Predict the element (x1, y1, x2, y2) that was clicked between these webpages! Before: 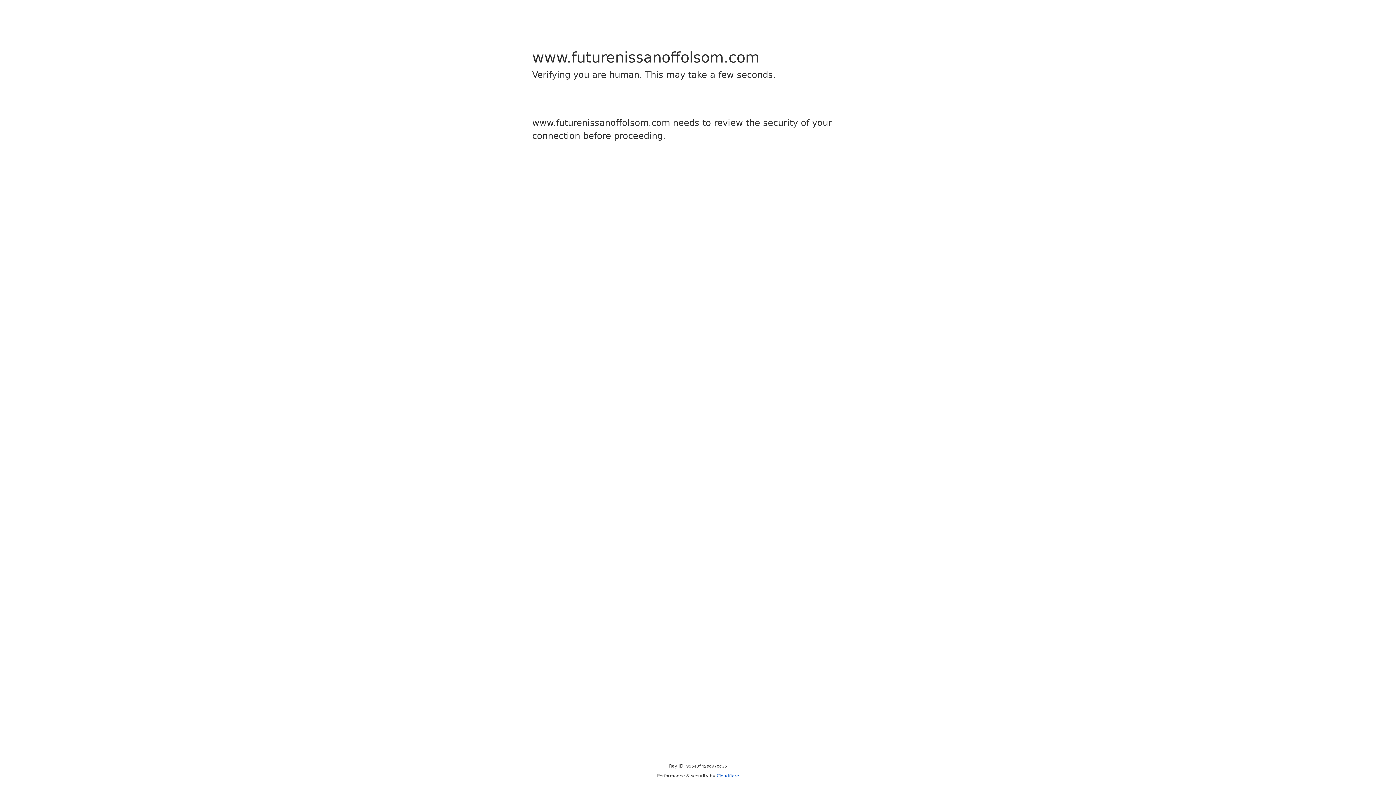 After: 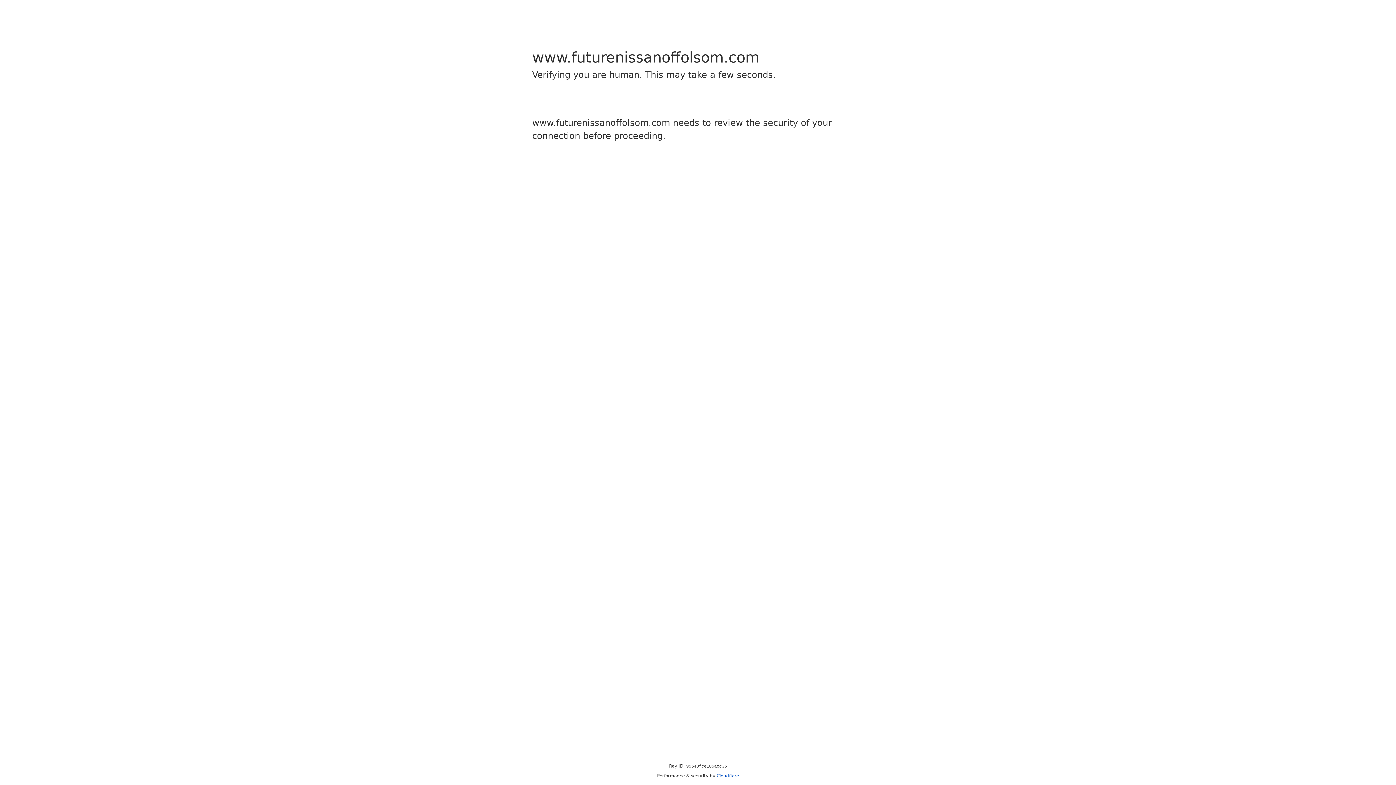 Action: bbox: (716, 773, 739, 778) label: Cloudflare